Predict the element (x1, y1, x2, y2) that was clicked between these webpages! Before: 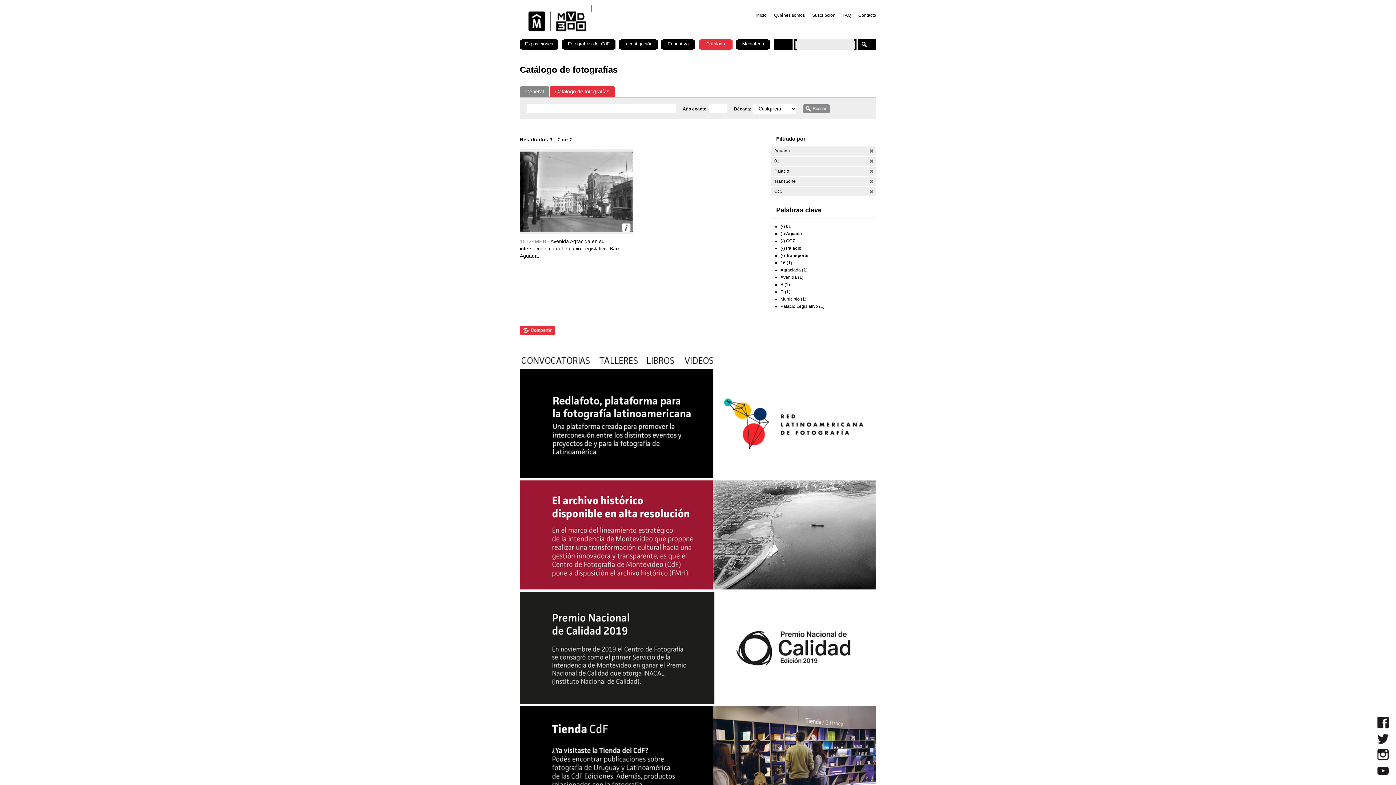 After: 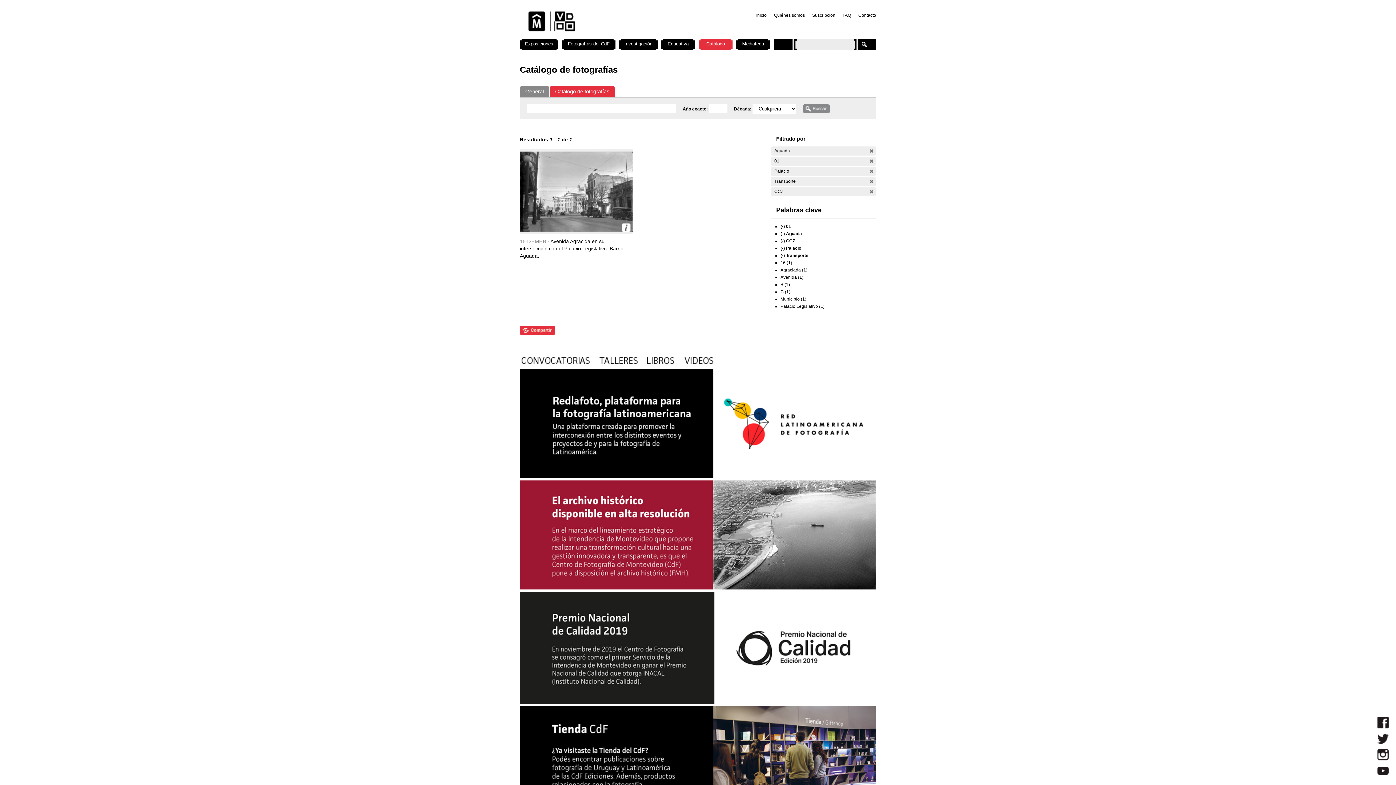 Action: bbox: (520, 474, 876, 479)